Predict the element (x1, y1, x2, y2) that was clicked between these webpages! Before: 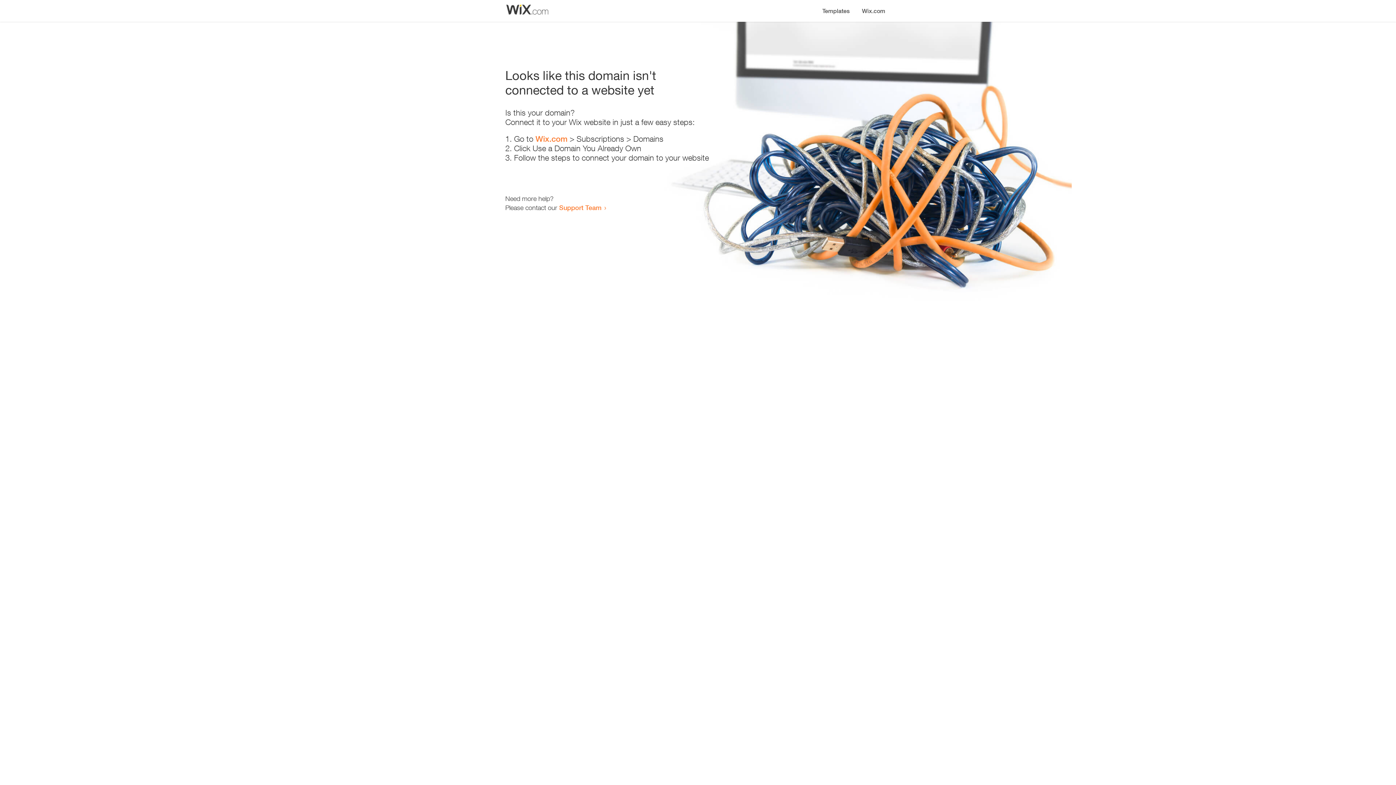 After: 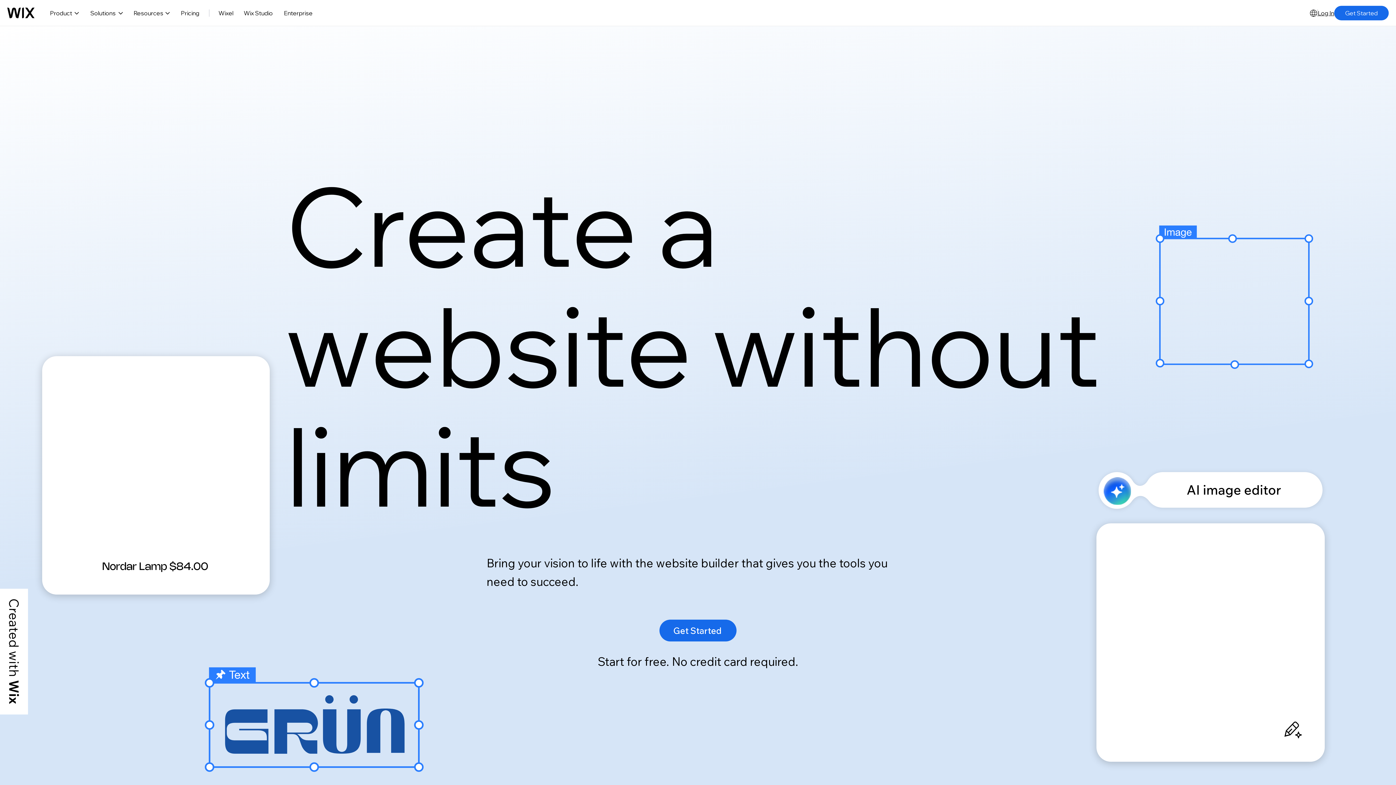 Action: bbox: (856, 0, 890, 14) label: Wix.com